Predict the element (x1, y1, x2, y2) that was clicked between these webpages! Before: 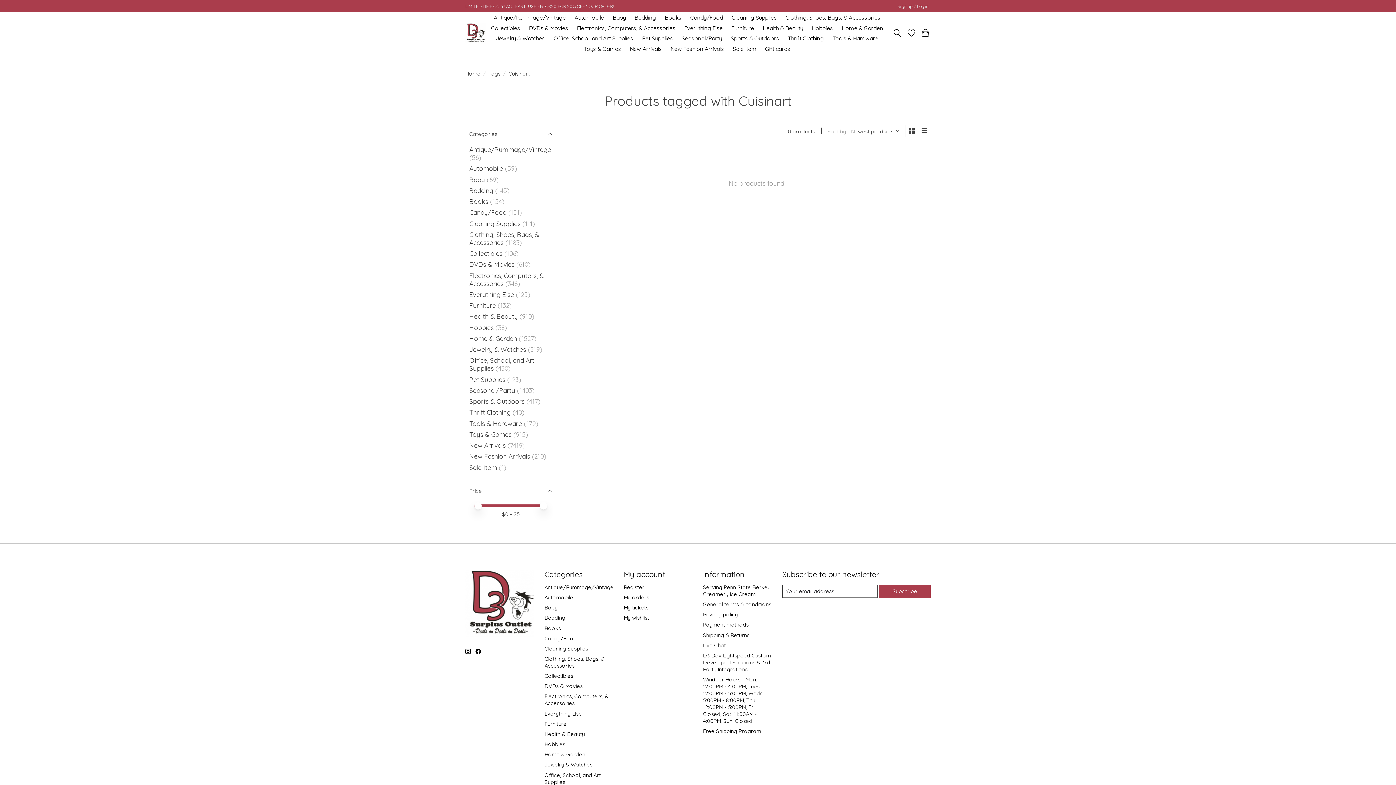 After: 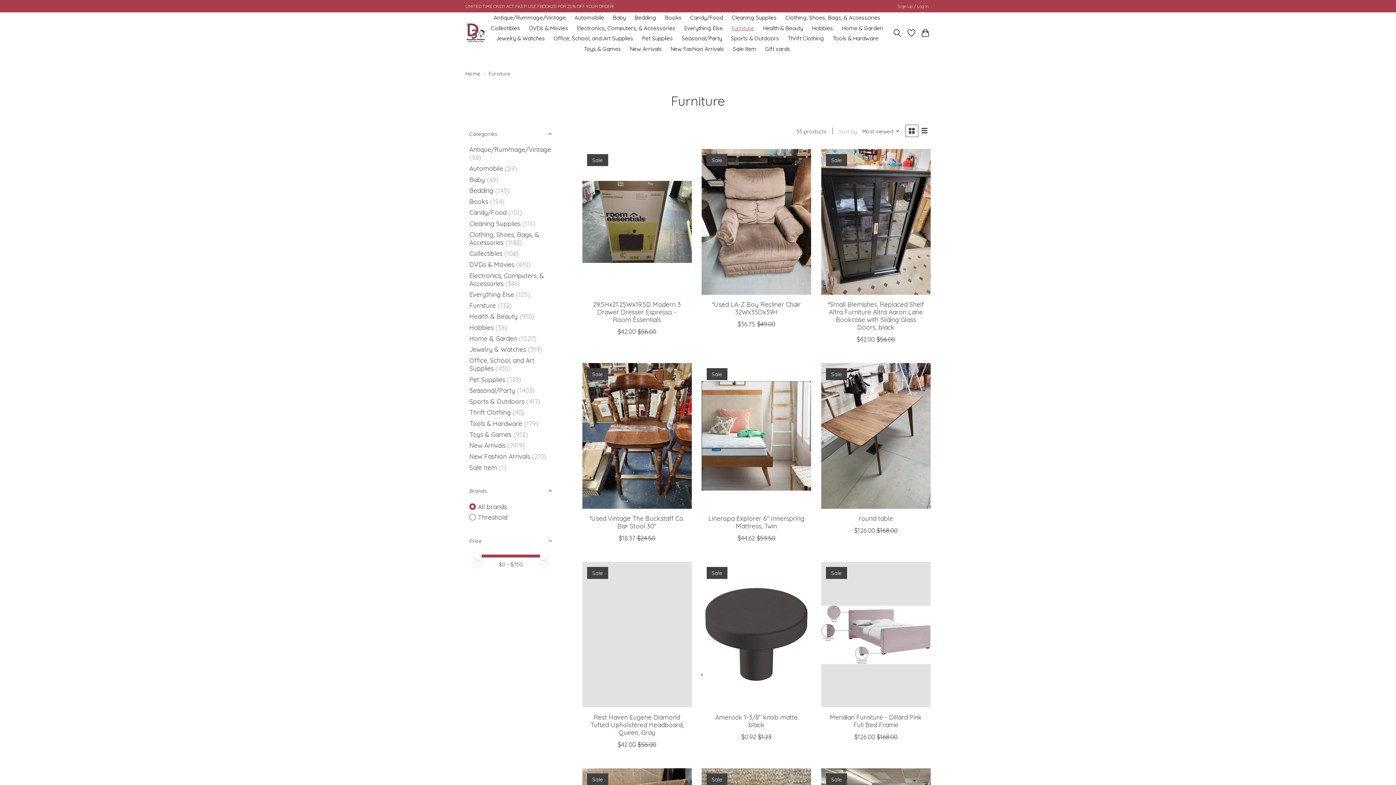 Action: bbox: (469, 301, 496, 309) label: Furniture